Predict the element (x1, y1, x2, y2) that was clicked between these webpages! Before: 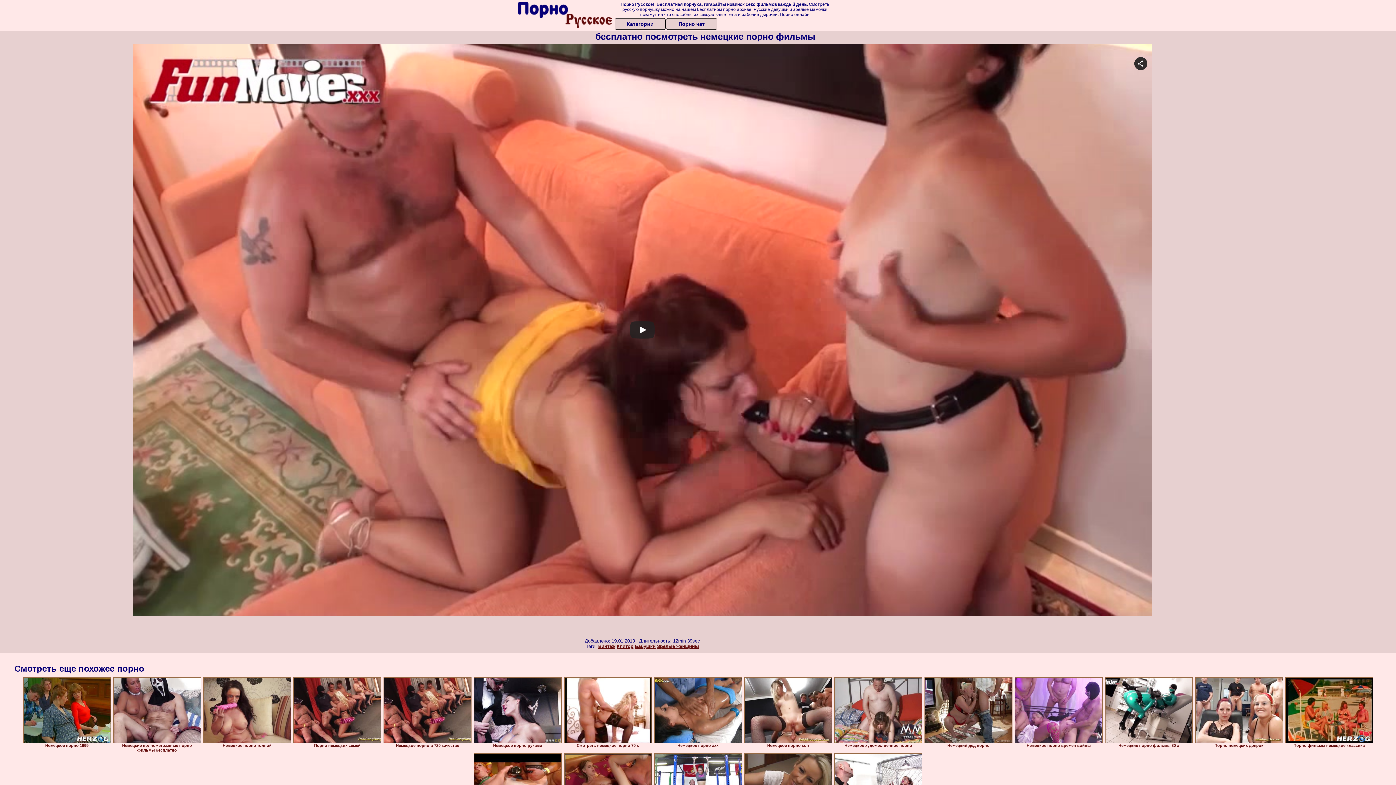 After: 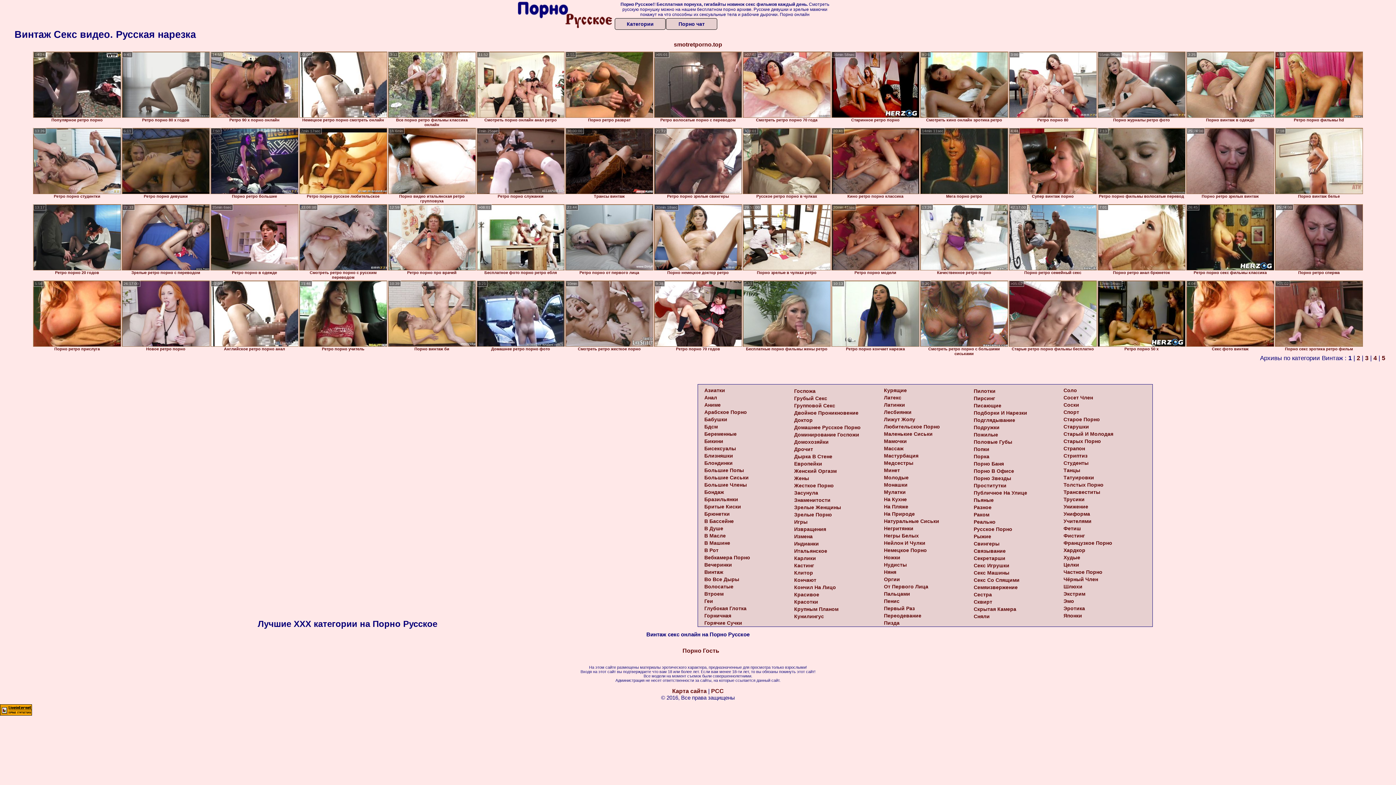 Action: label: Винтаж bbox: (598, 644, 615, 649)